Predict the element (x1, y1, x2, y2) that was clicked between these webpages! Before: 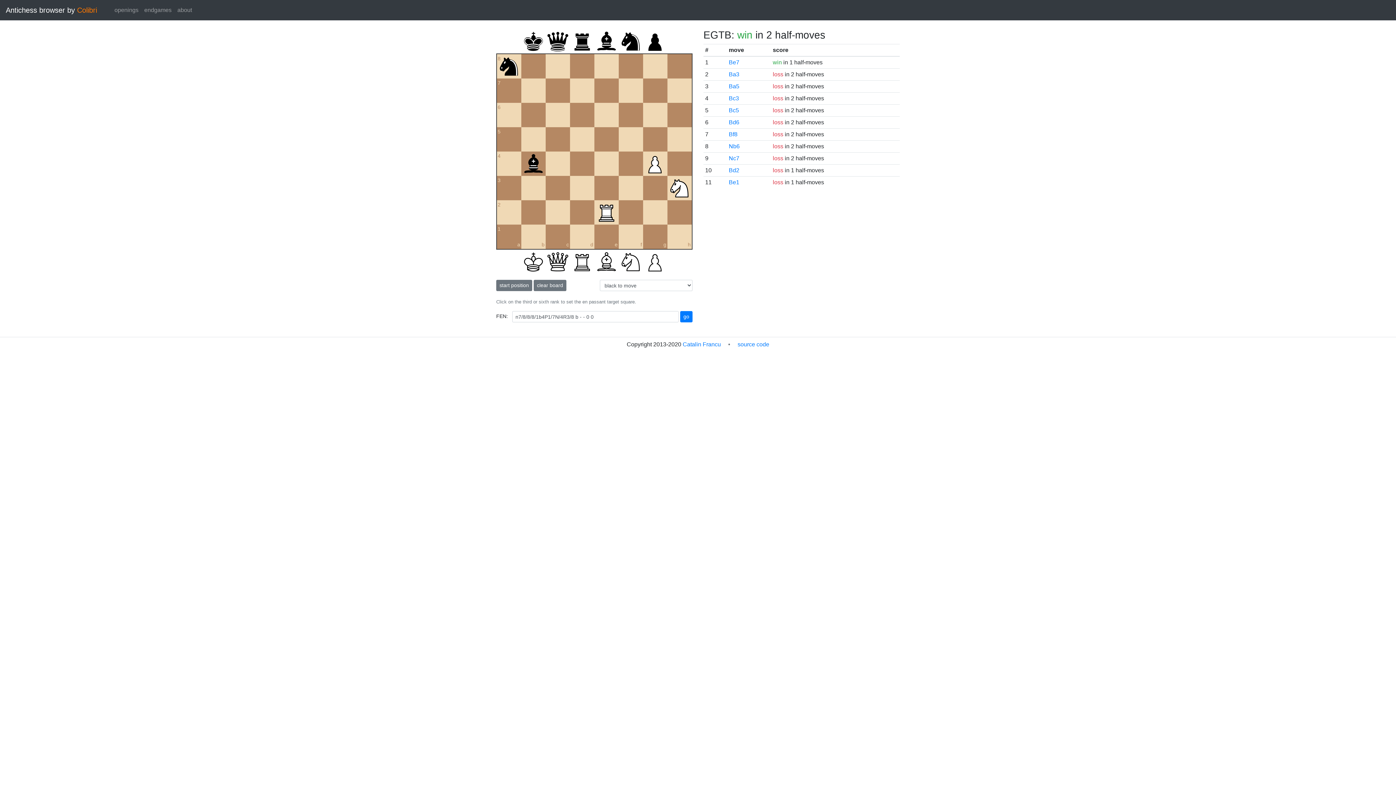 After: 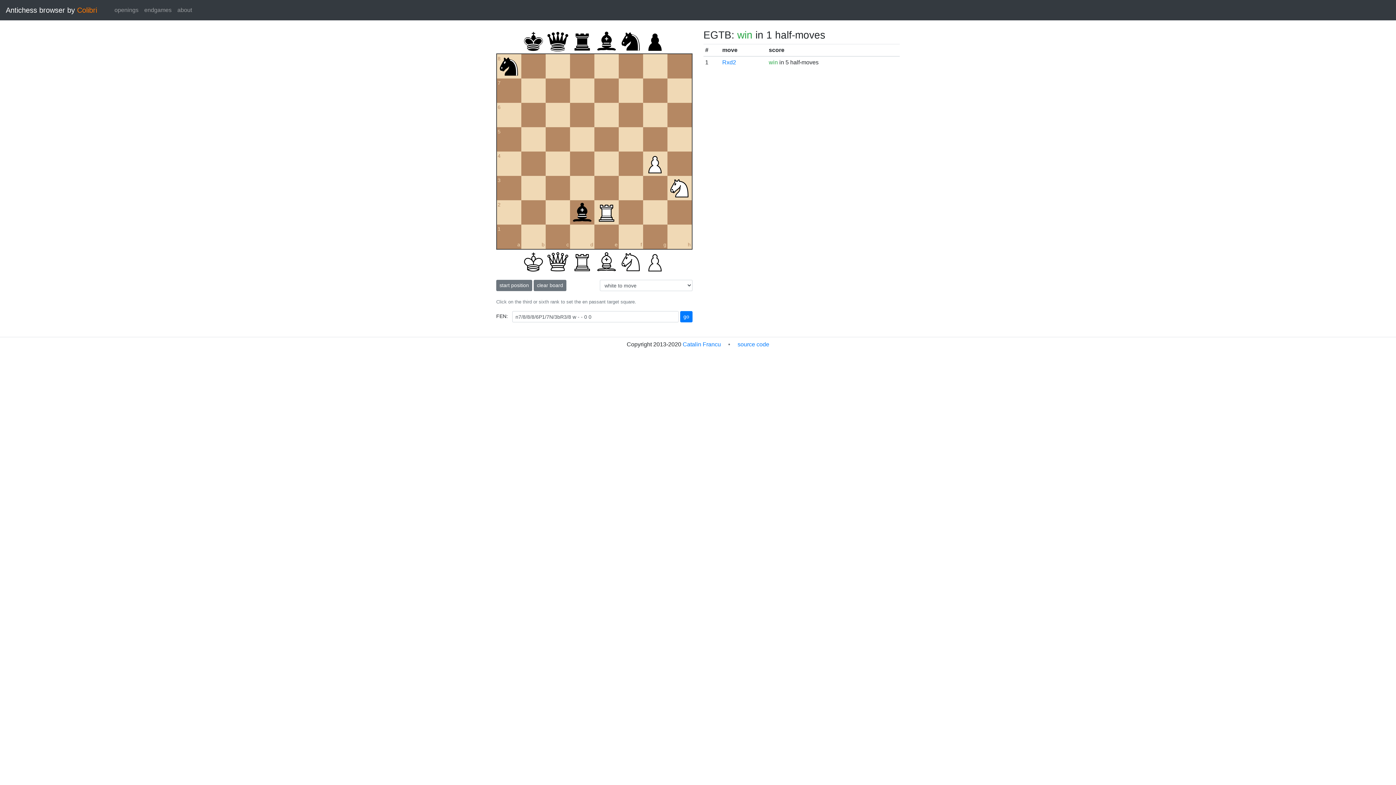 Action: bbox: (729, 167, 739, 173) label: Bd2